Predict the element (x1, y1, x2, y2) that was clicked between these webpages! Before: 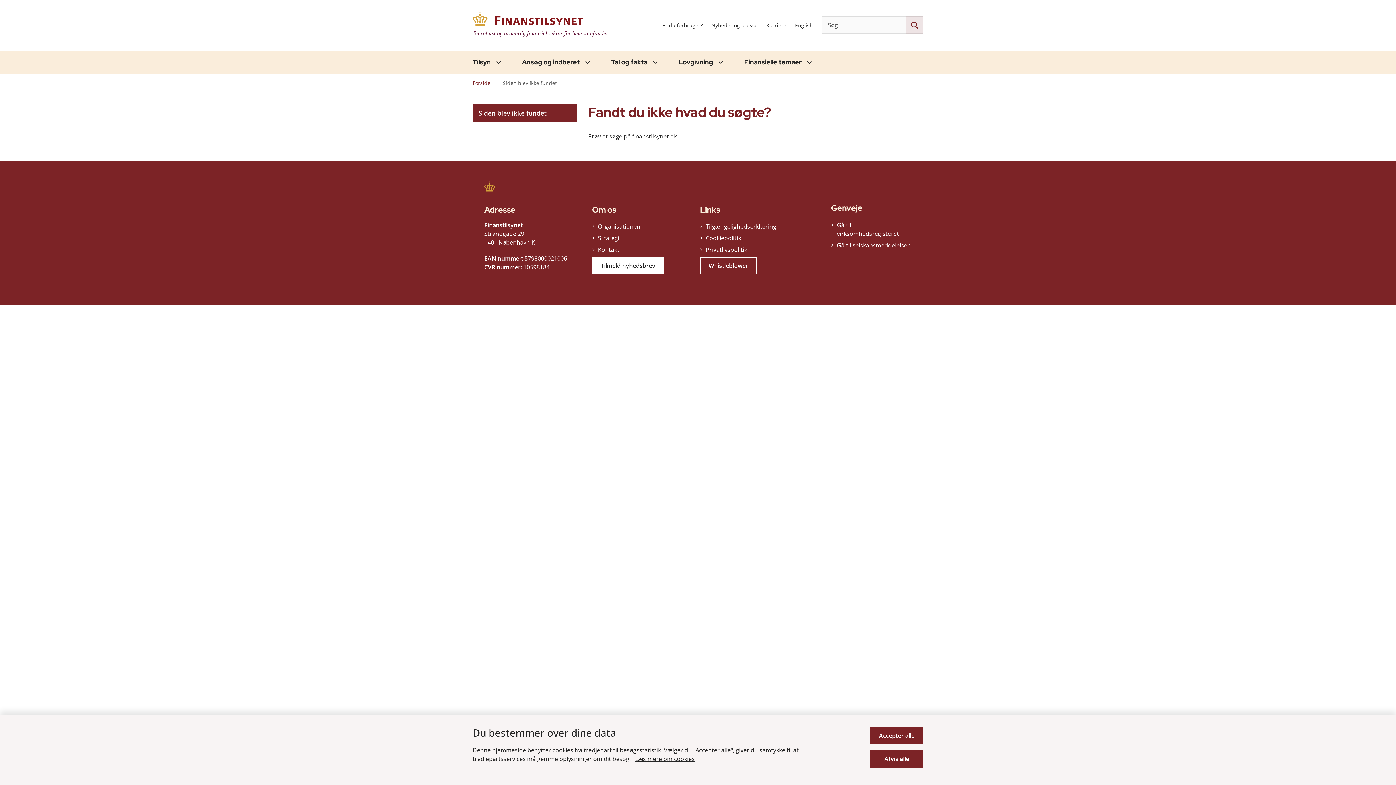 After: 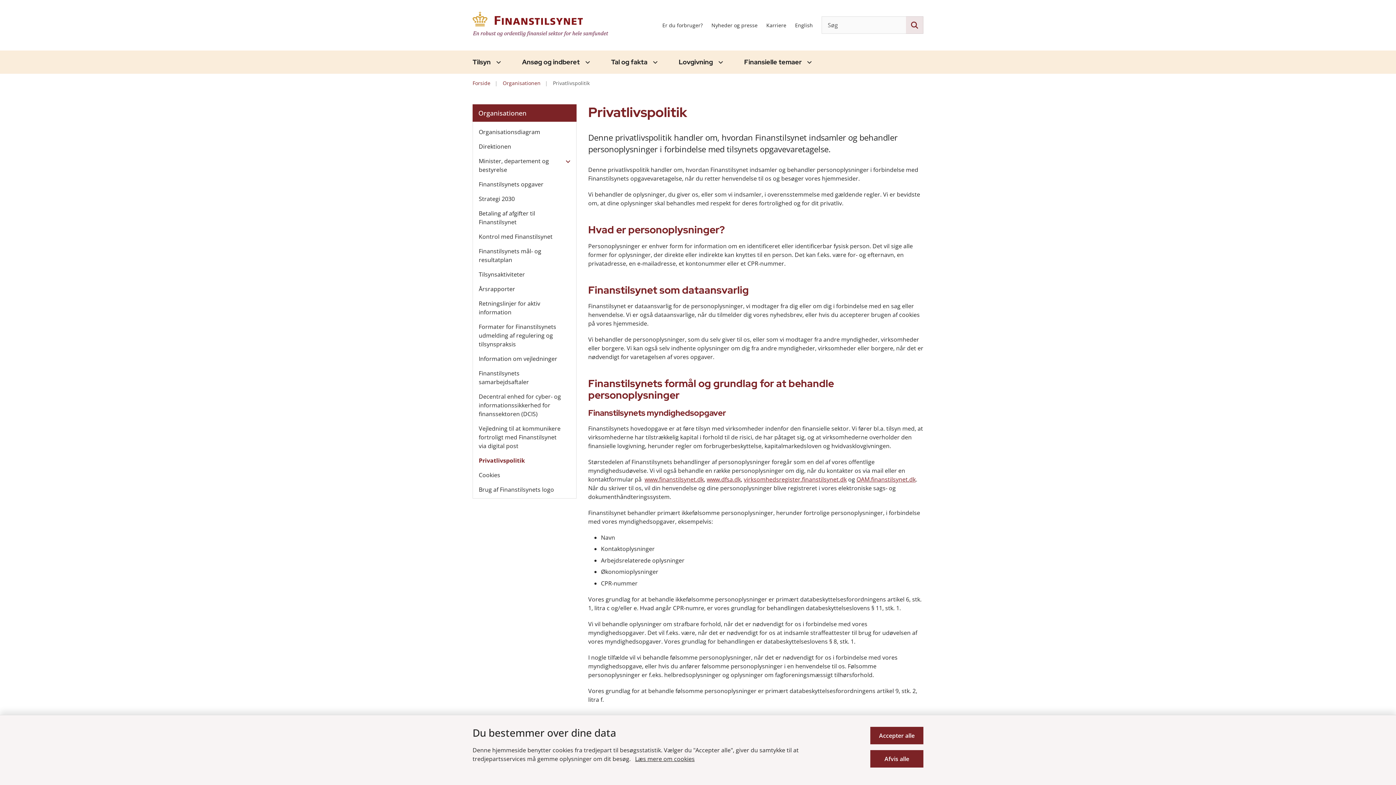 Action: bbox: (705, 245, 796, 254) label: Privatlivspolitik